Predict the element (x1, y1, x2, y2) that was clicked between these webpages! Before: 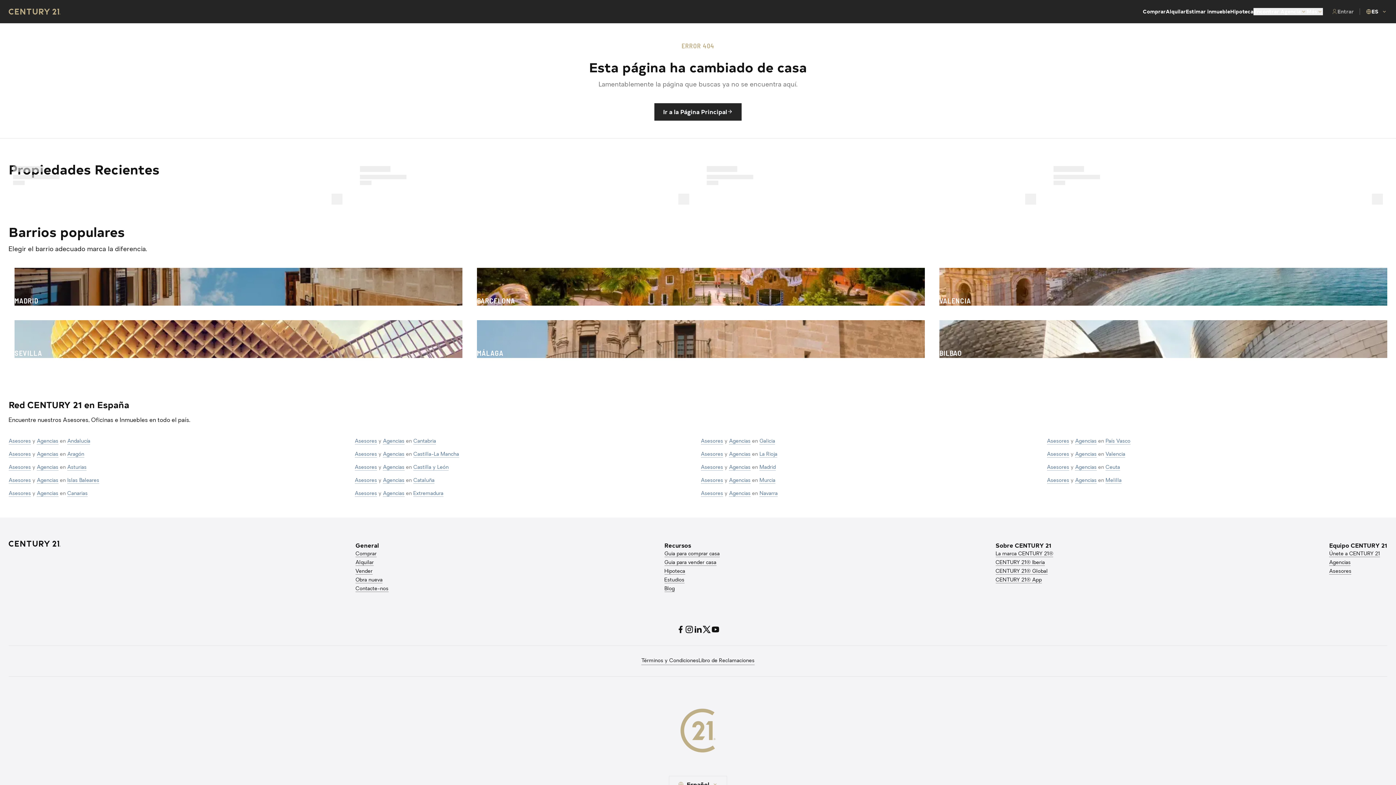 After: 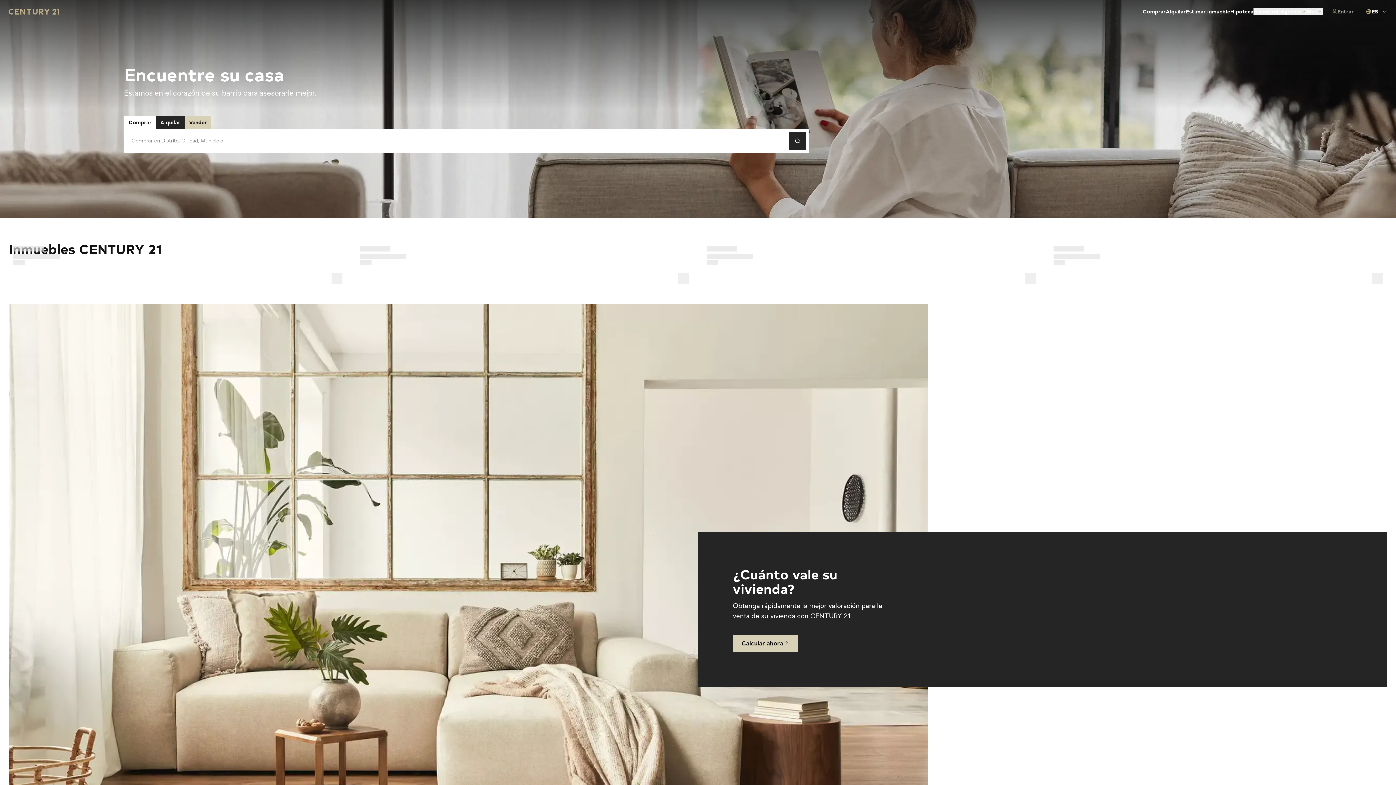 Action: bbox: (8, 541, 346, 546) label: CENTURY 21 Homepage